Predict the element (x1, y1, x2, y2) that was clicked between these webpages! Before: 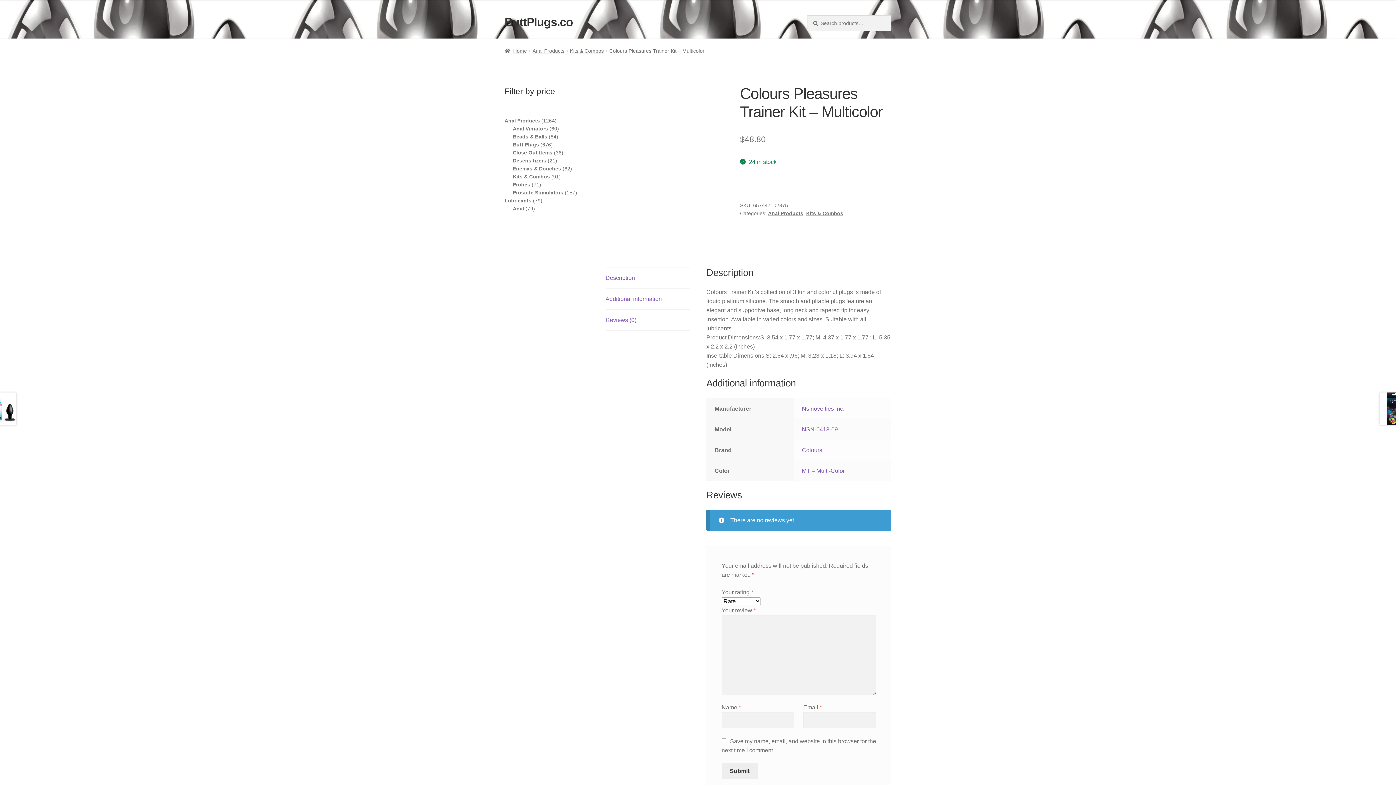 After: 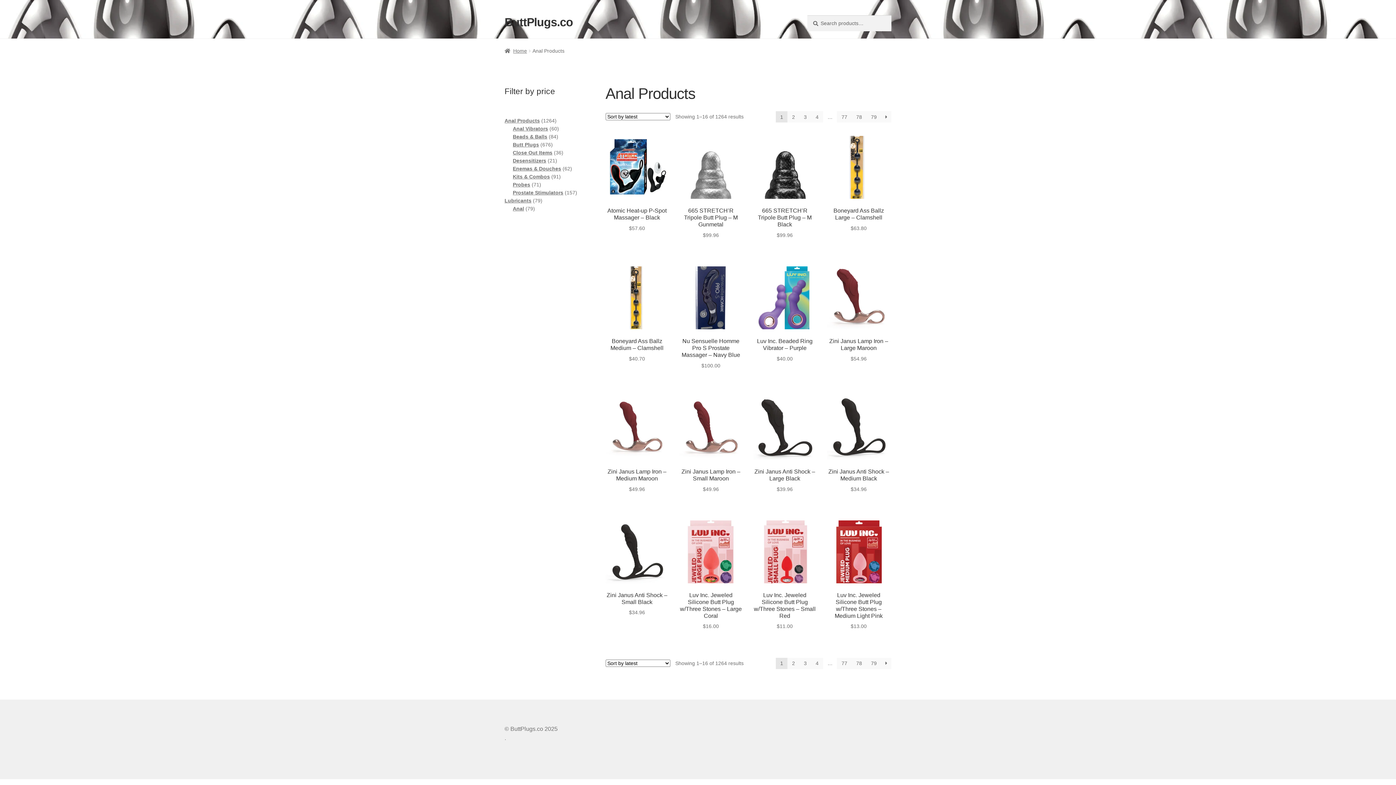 Action: label: Anal Products bbox: (504, 117, 540, 123)